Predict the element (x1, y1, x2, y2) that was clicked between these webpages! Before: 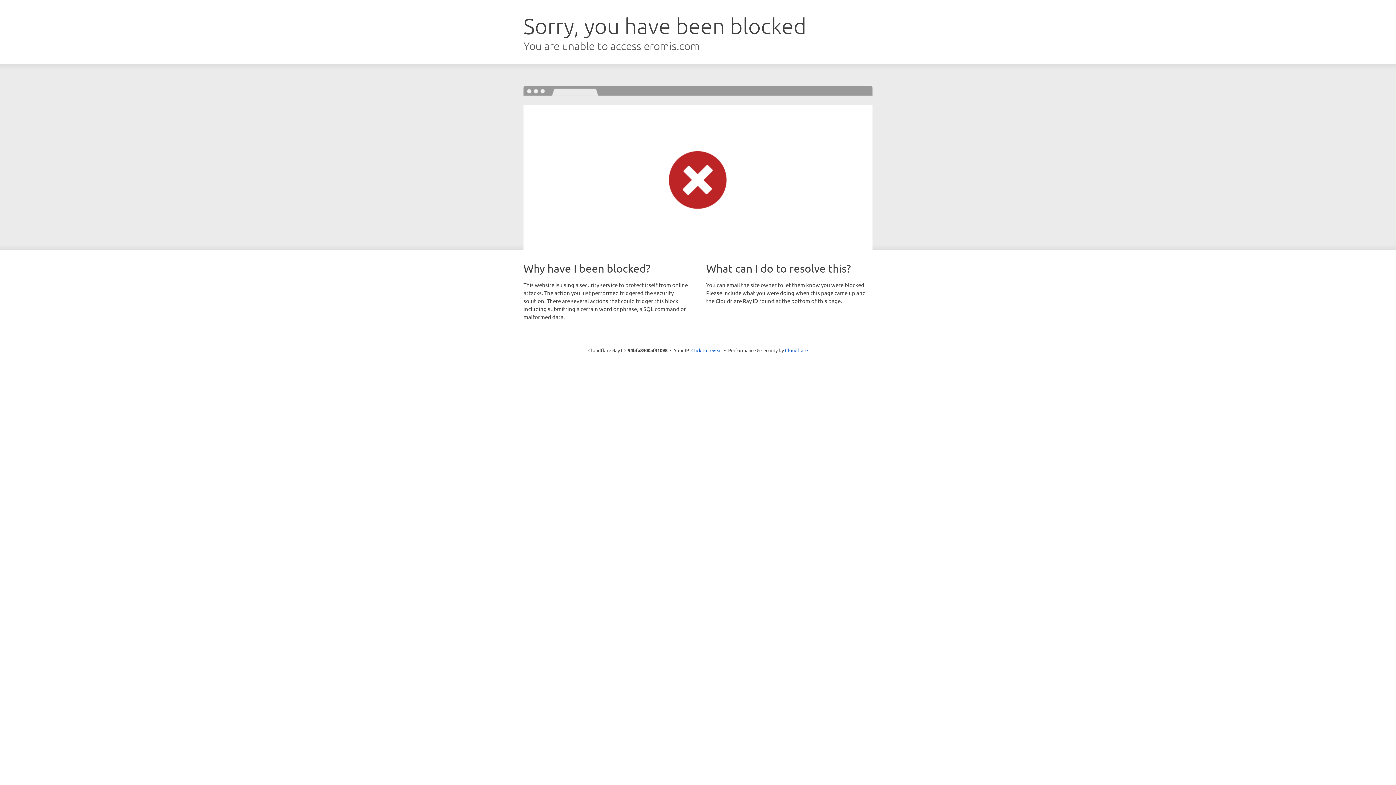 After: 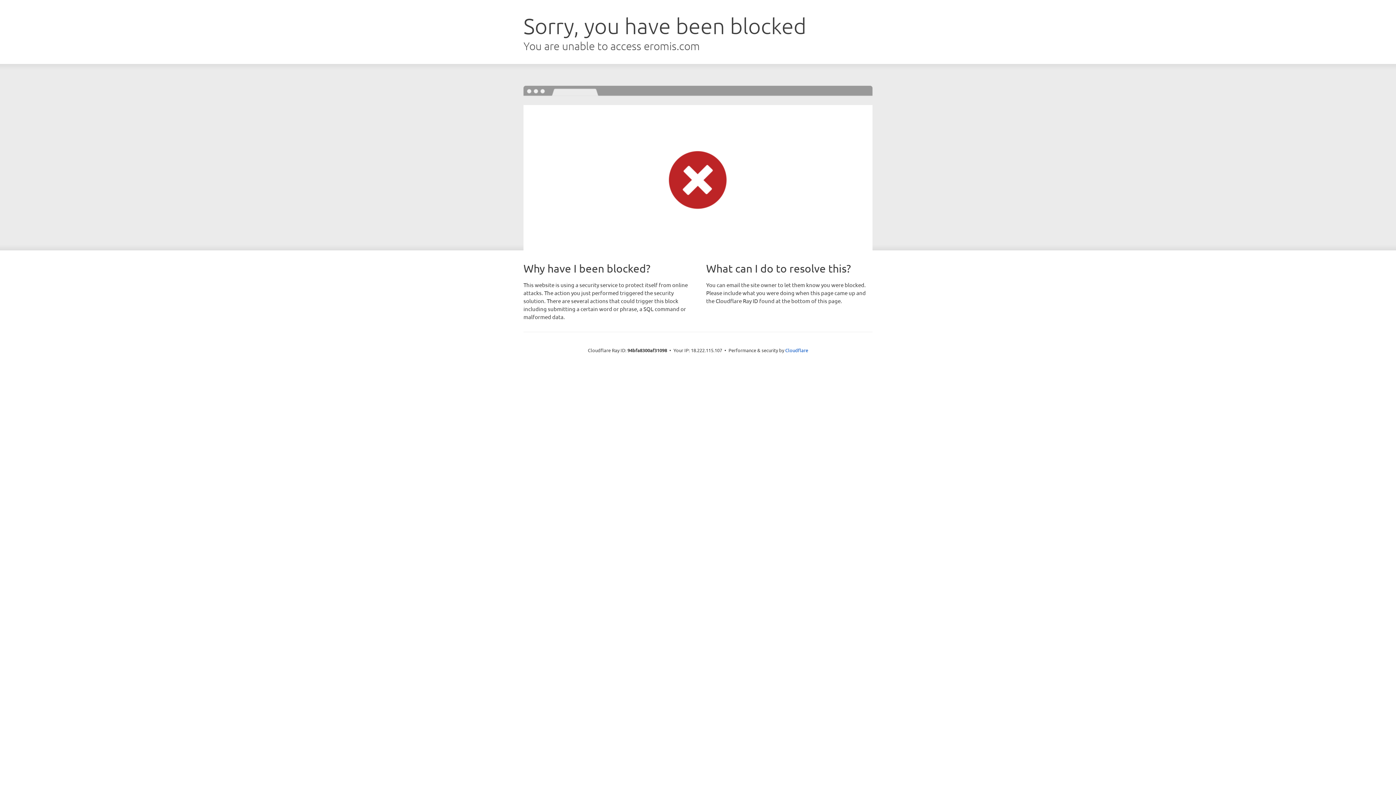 Action: bbox: (691, 346, 722, 353) label: Click to reveal